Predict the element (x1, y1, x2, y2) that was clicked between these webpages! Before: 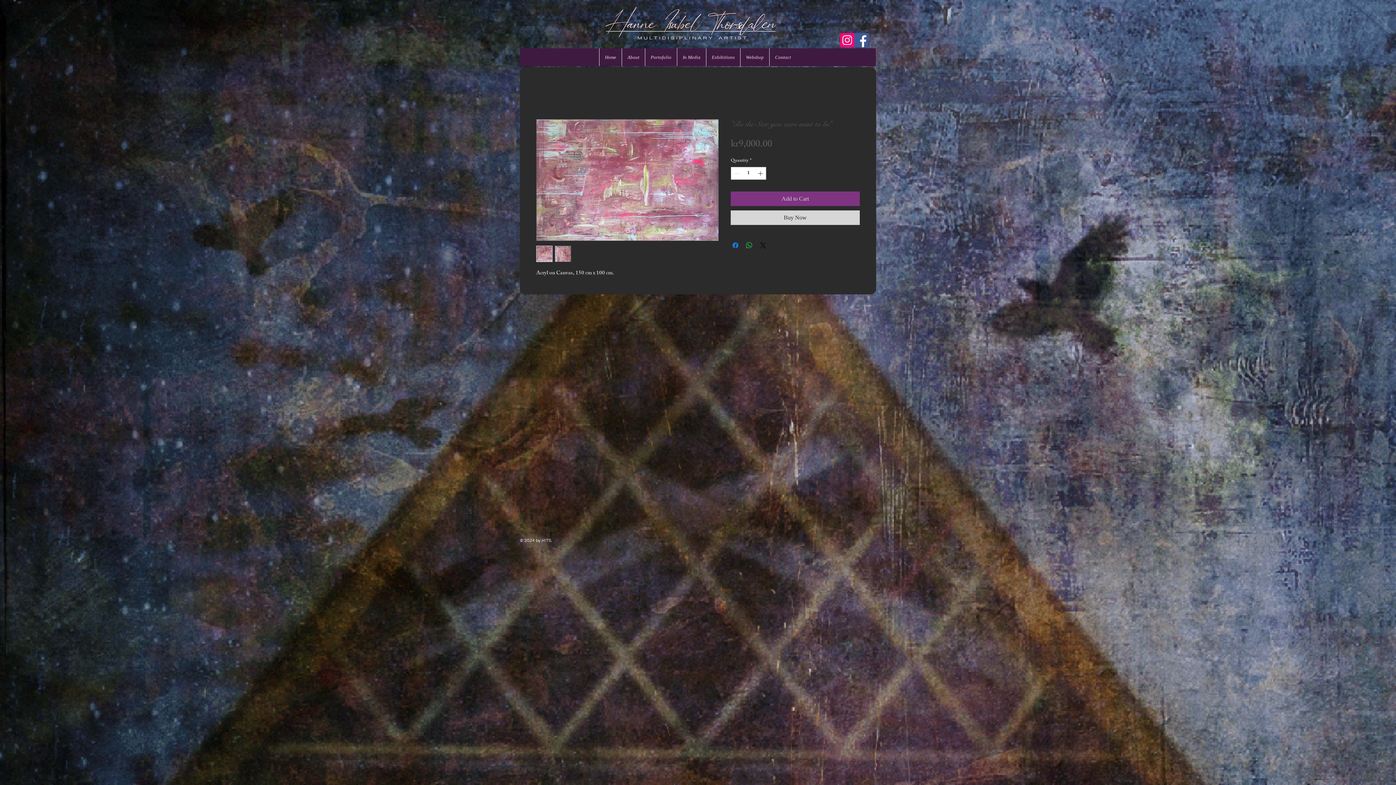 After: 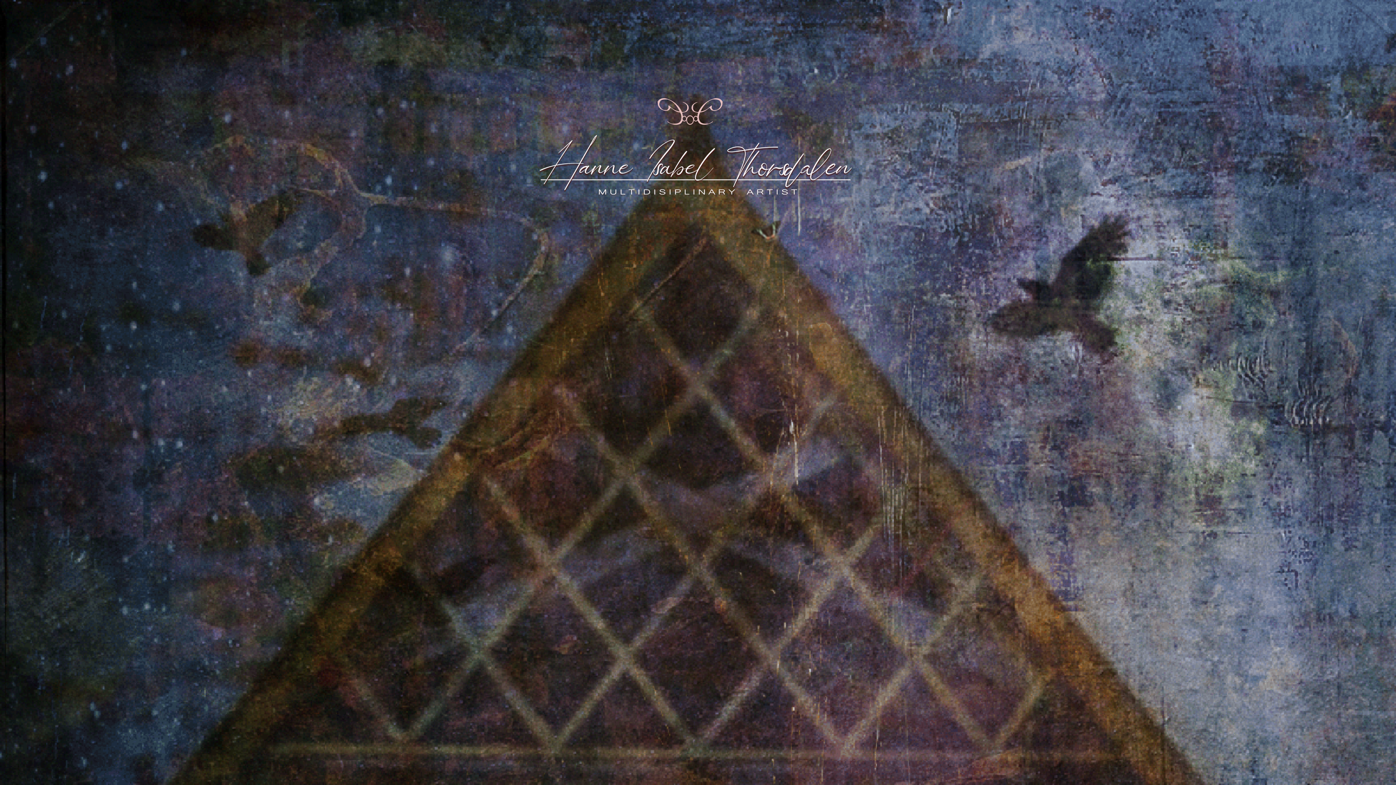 Action: bbox: (599, 48, 621, 66) label: Home